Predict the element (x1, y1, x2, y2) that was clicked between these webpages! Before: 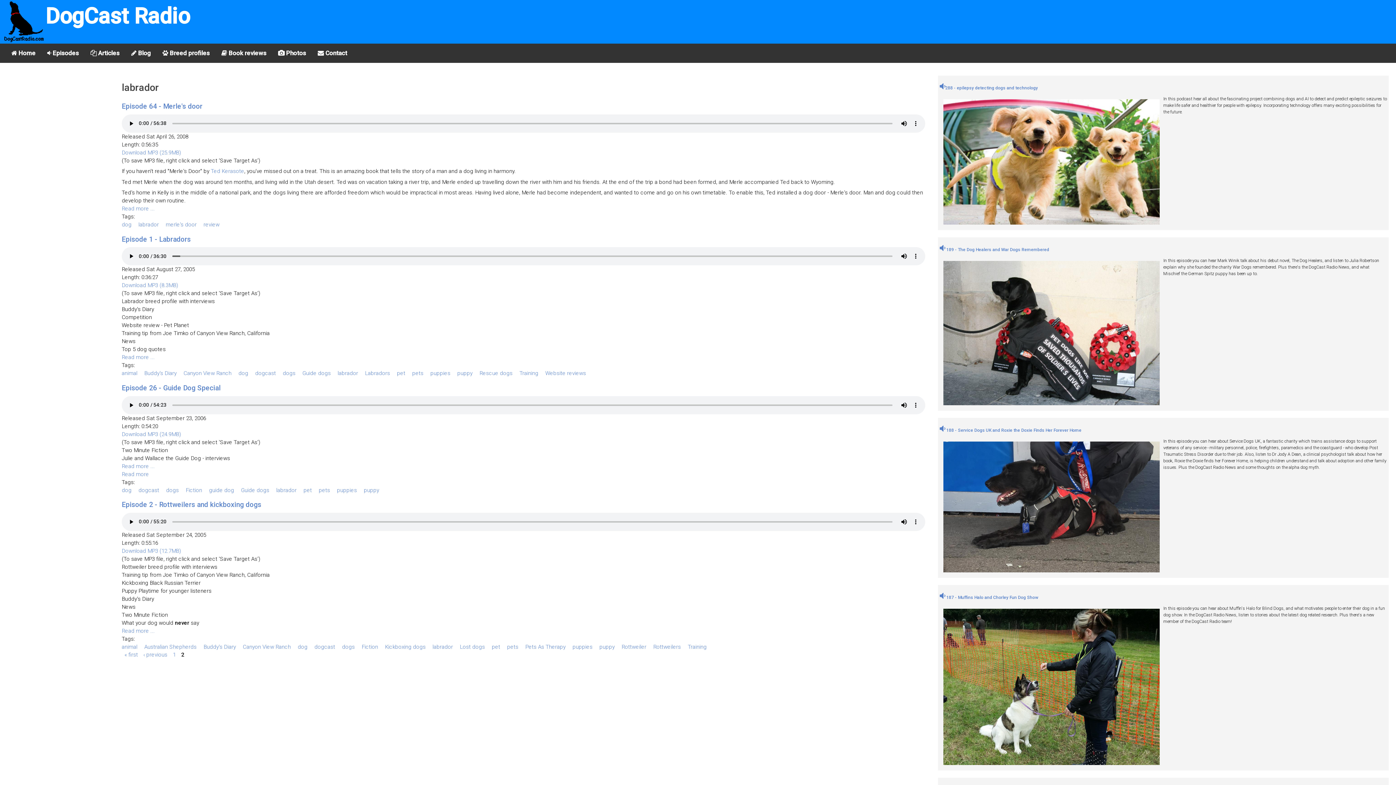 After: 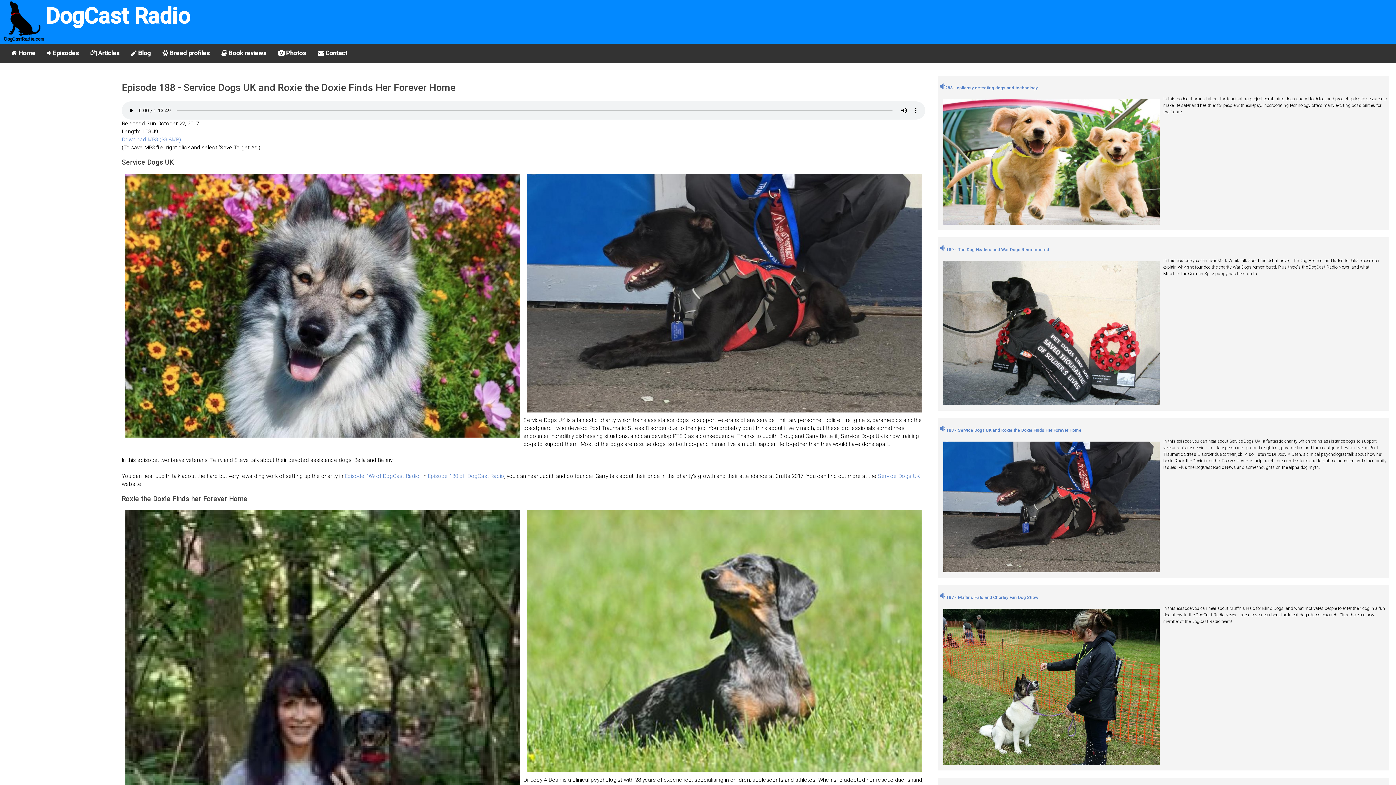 Action: bbox: (943, 441, 1159, 572)